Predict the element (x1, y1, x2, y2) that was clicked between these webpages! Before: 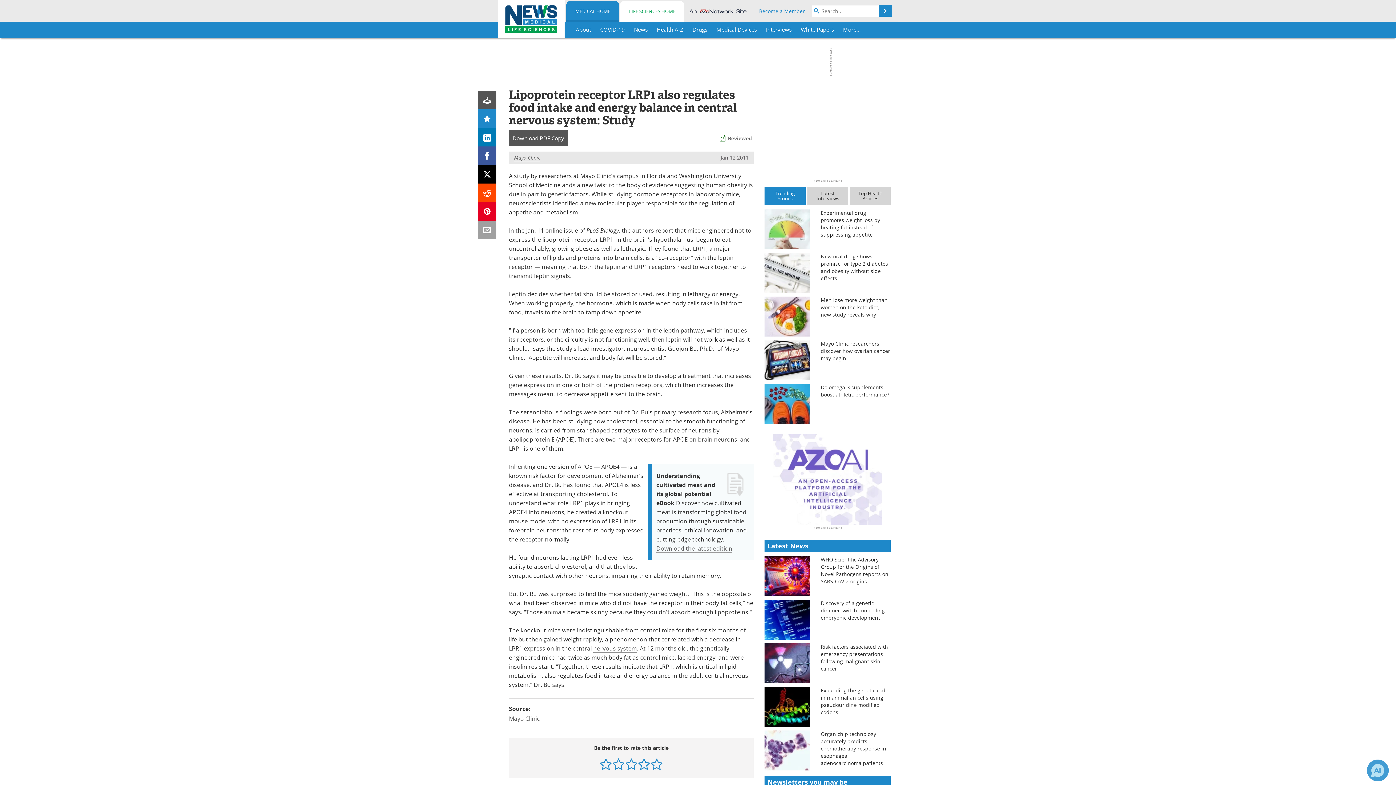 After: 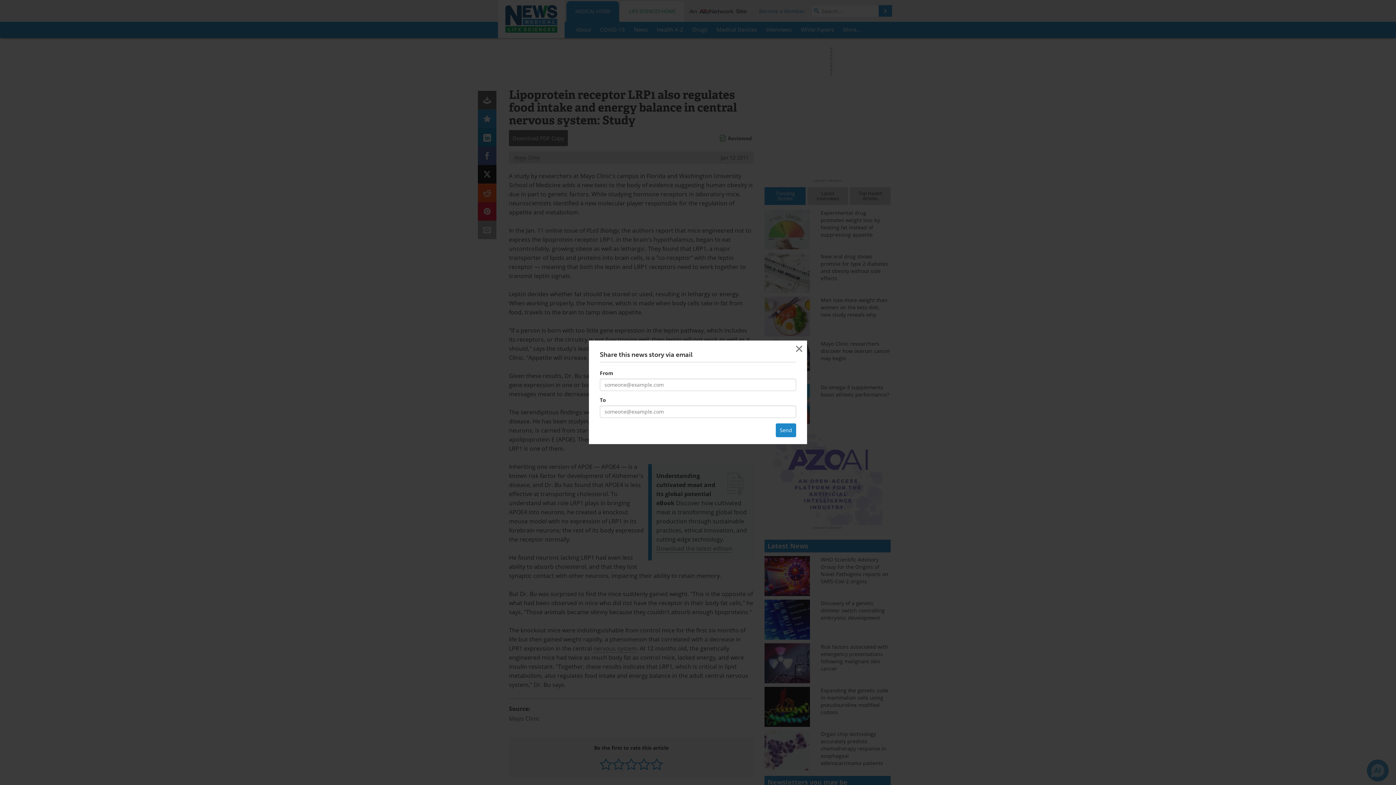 Action: bbox: (478, 220, 496, 239)